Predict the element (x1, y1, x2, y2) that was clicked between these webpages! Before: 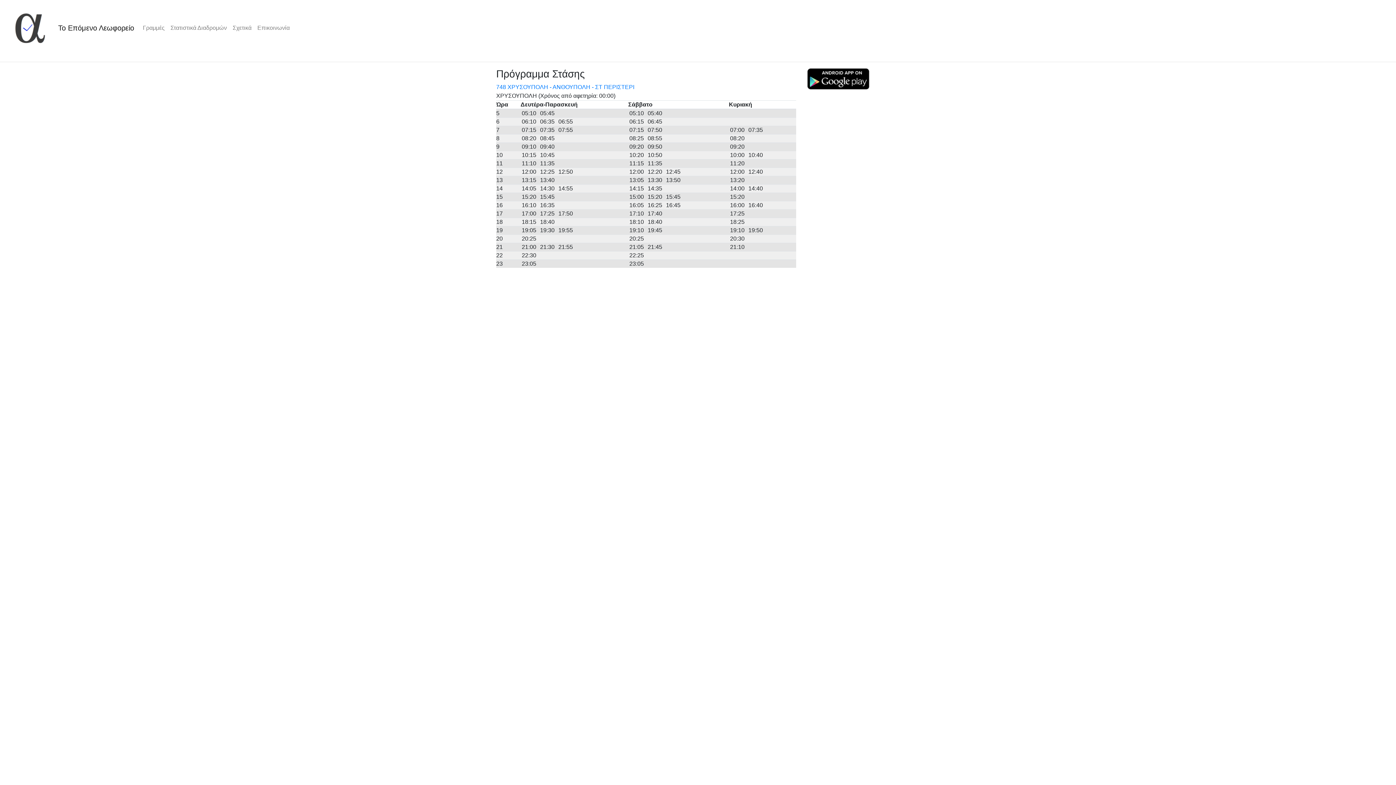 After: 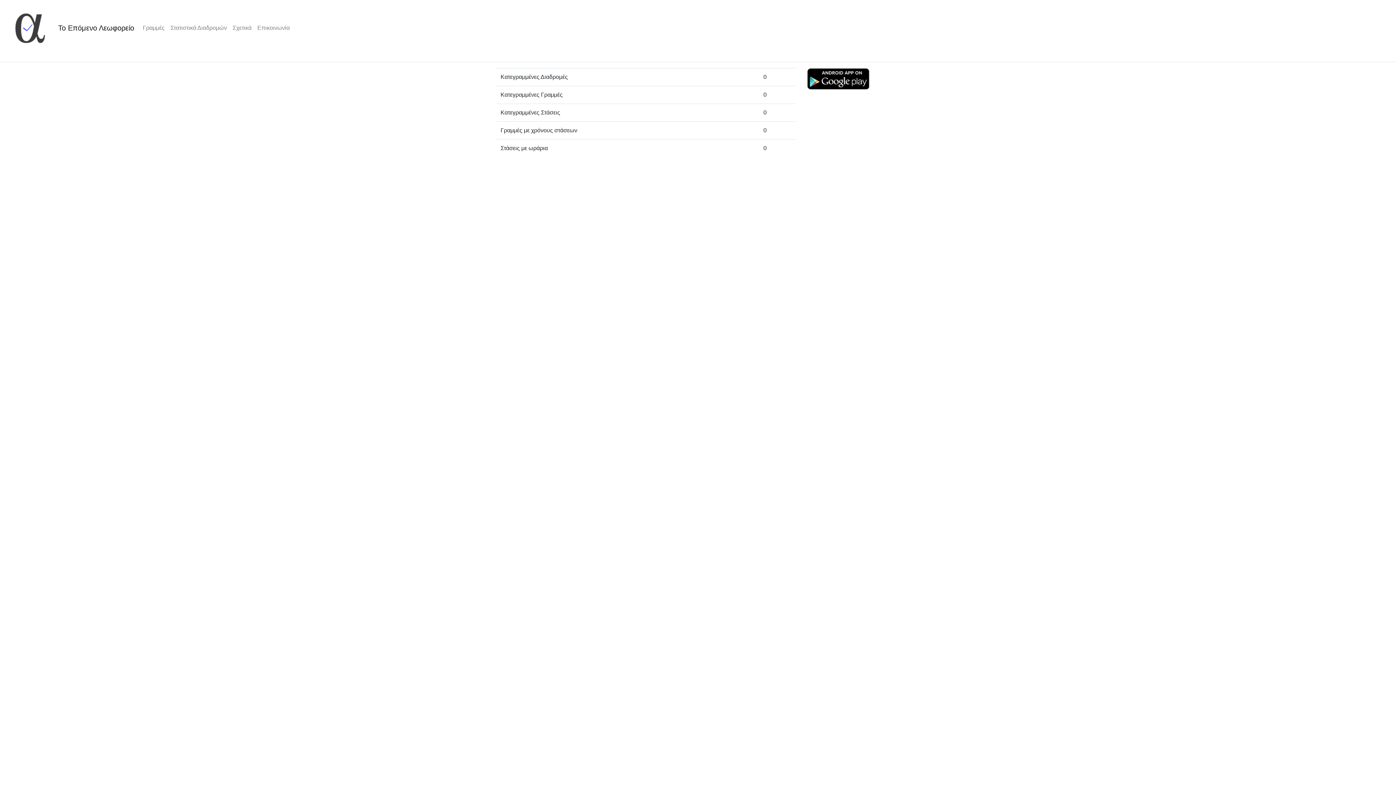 Action: label: Στατιστικά Διαδρομών bbox: (167, 20, 229, 35)